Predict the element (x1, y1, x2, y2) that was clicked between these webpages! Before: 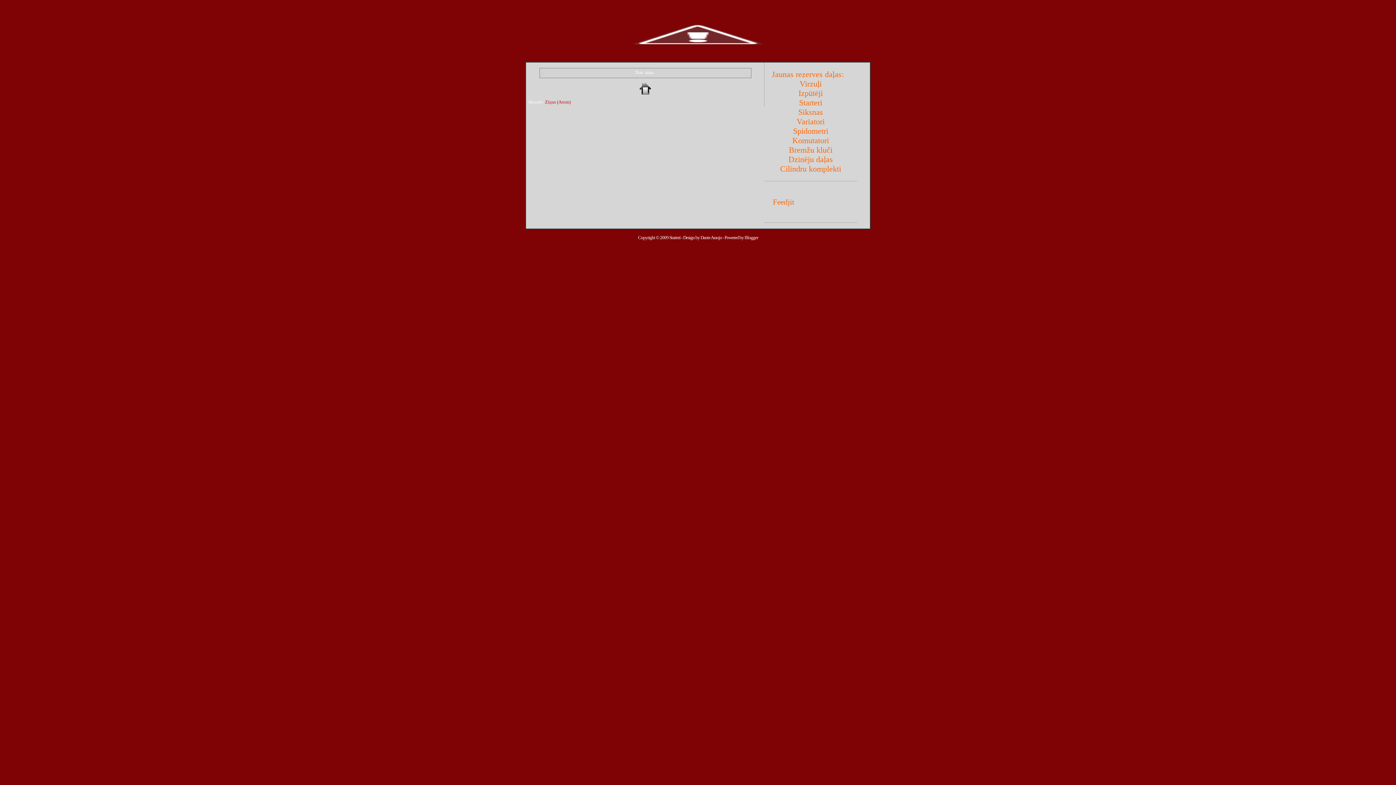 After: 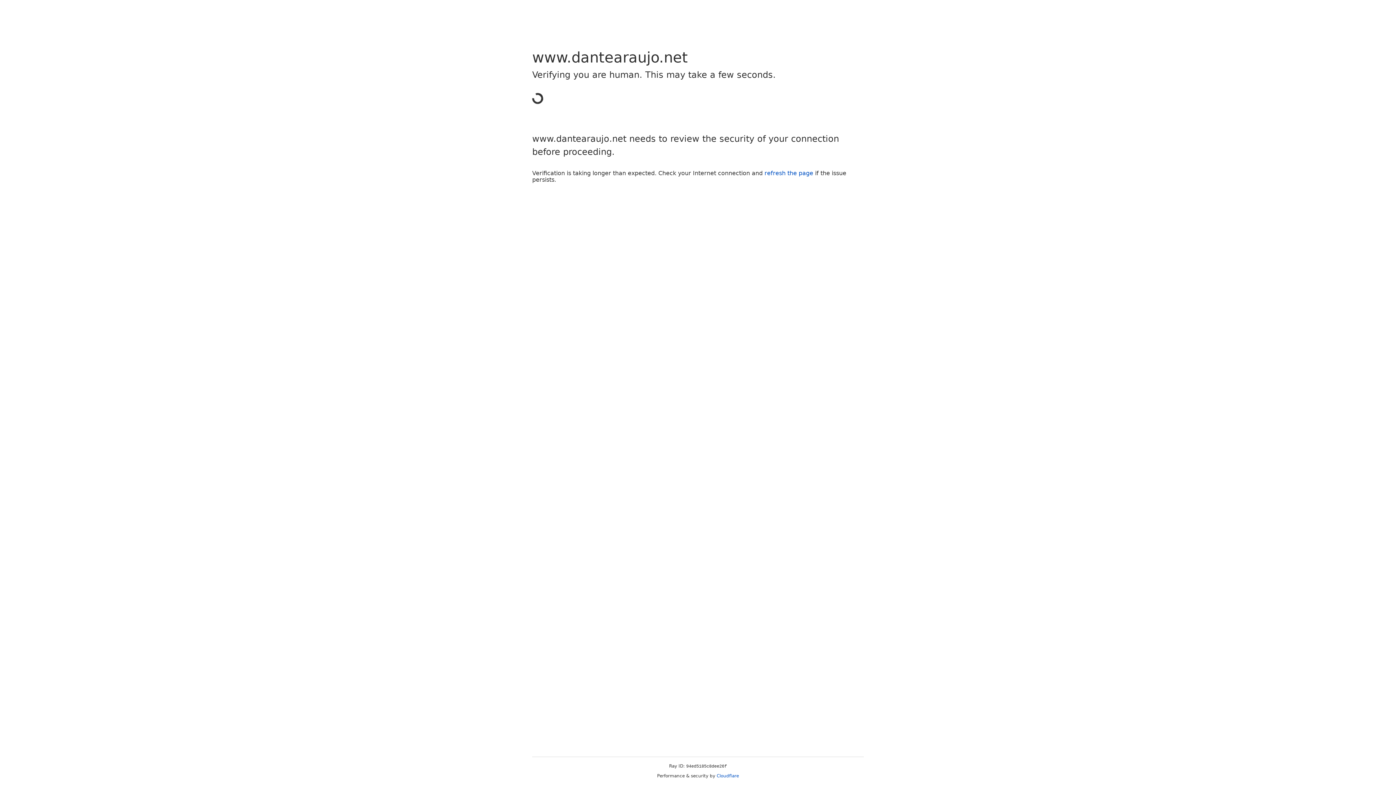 Action: label: Dante Araujo bbox: (700, 235, 722, 240)